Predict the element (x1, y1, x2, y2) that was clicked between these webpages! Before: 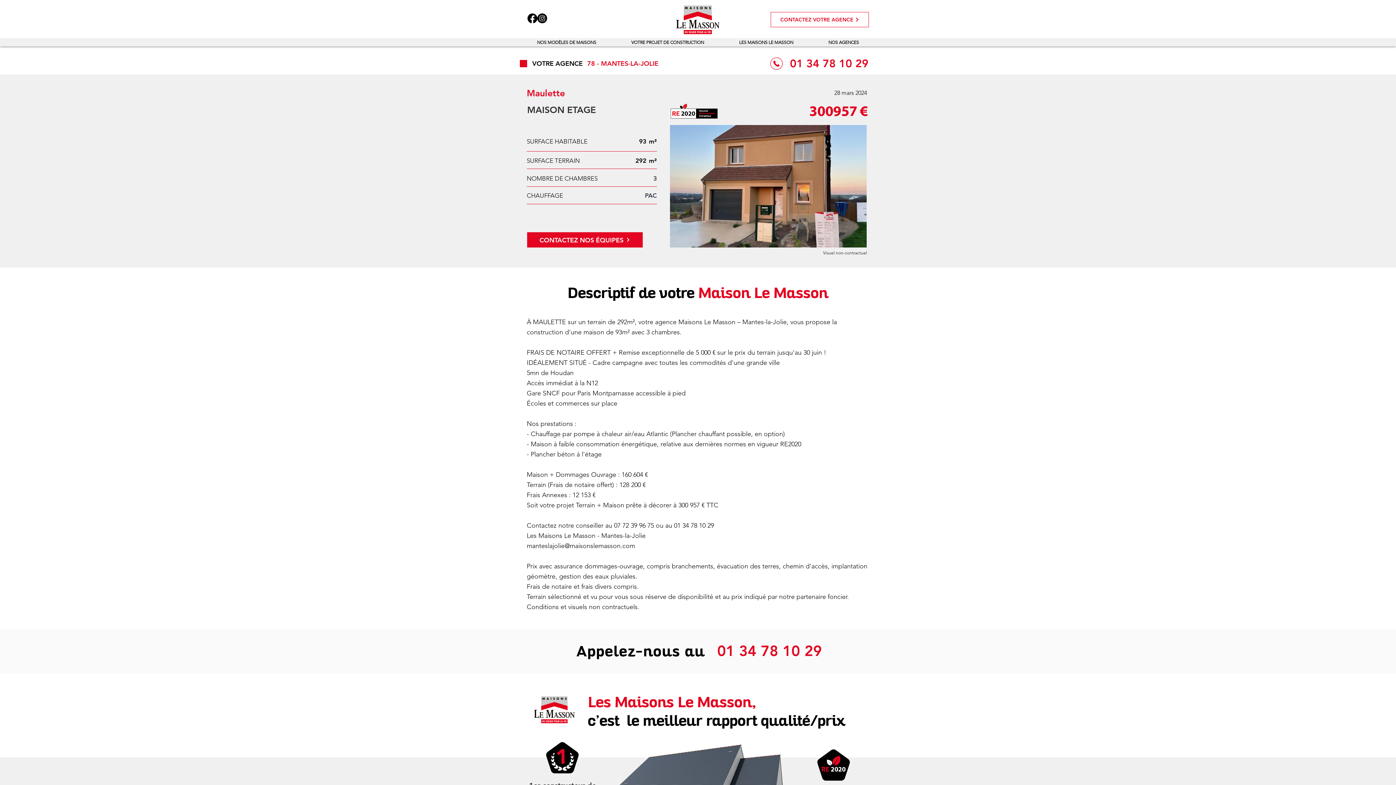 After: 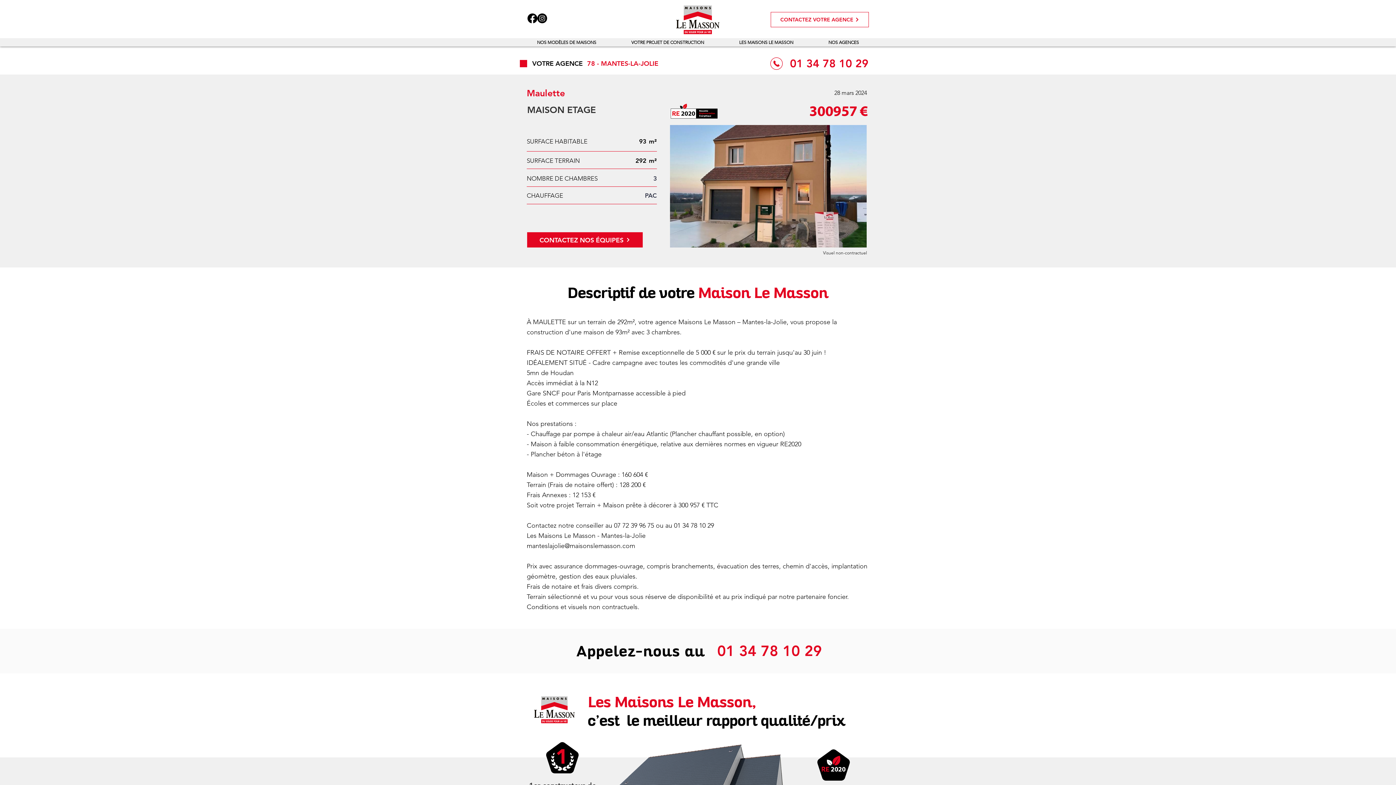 Action: label: VOTRE PROJET DE CONSTRUCTION bbox: (614, 38, 721, 46)